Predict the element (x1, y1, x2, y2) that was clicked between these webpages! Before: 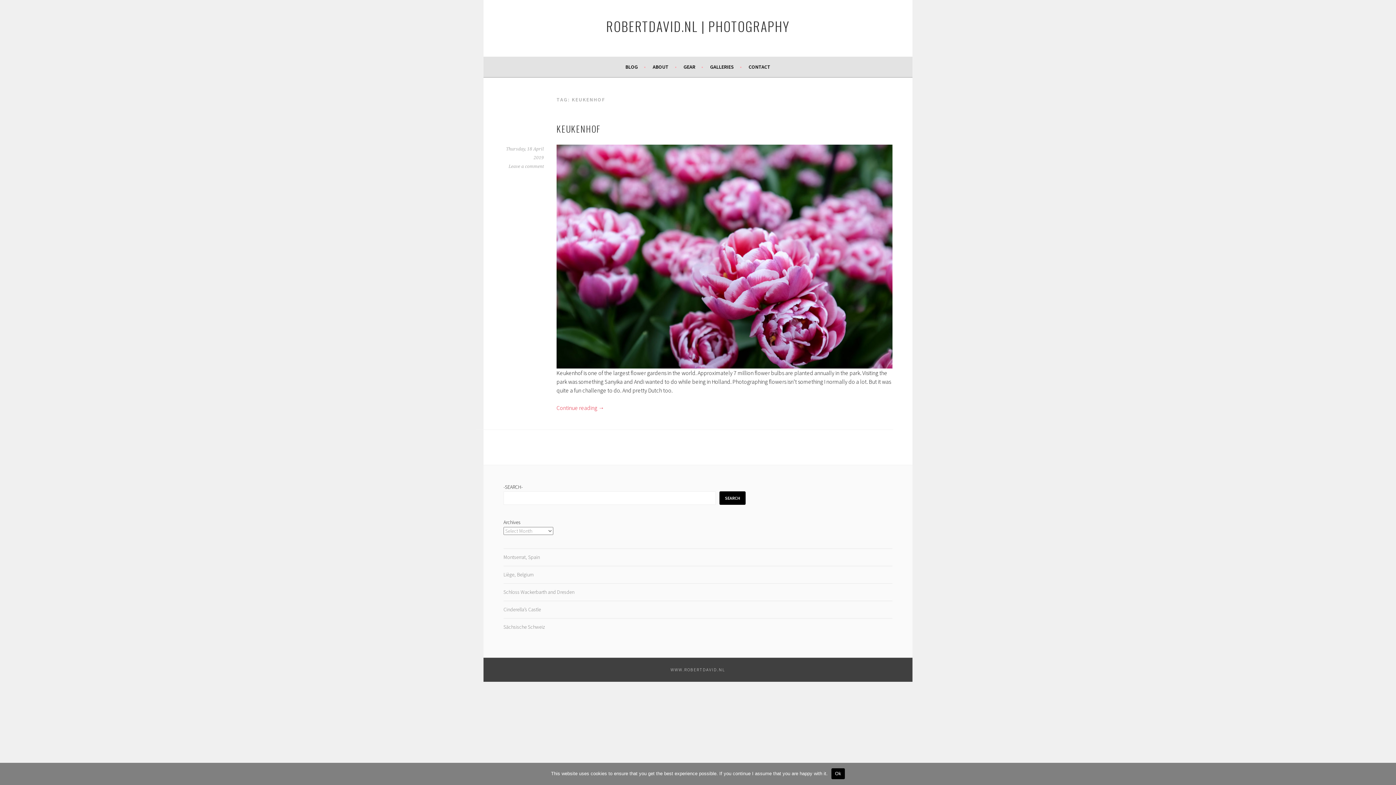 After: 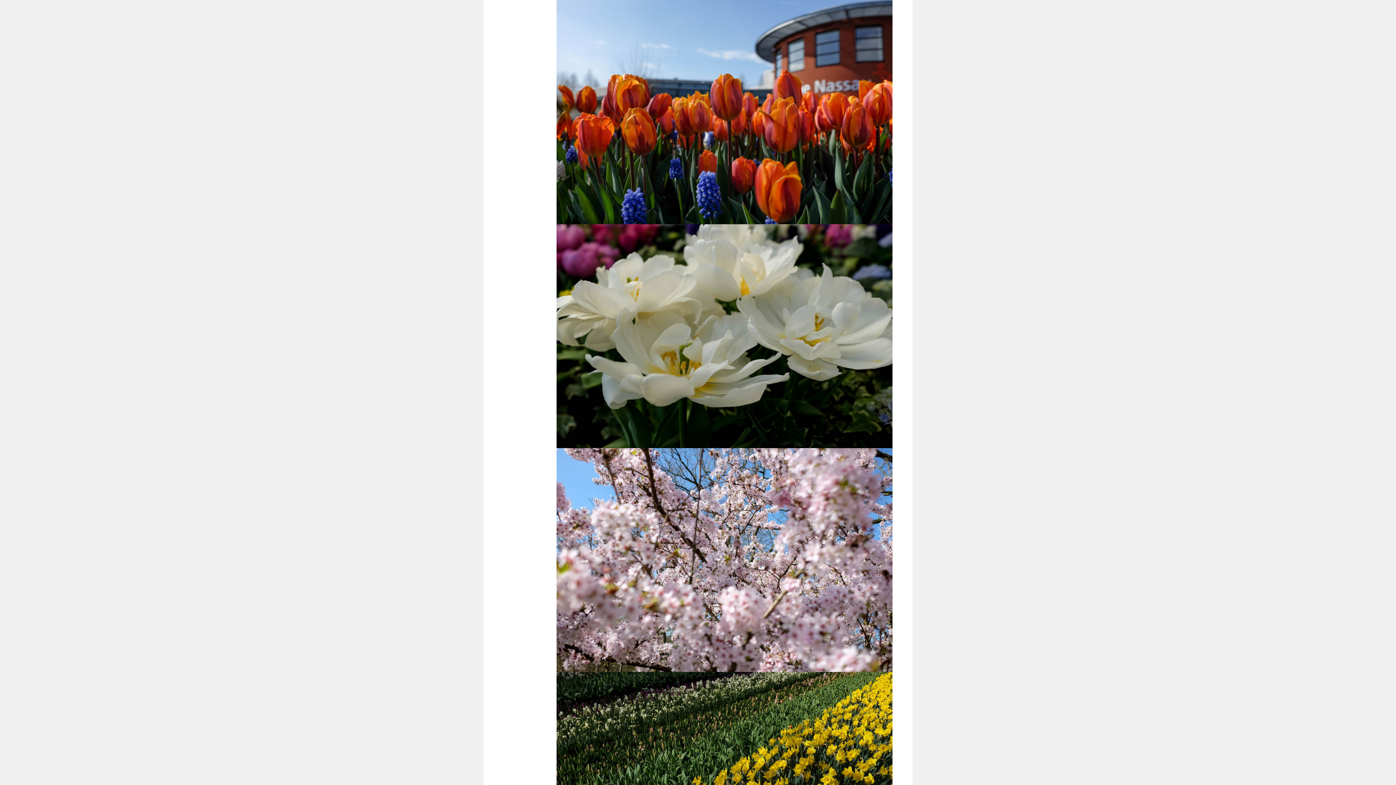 Action: bbox: (556, 404, 604, 411) label: Continue reading →